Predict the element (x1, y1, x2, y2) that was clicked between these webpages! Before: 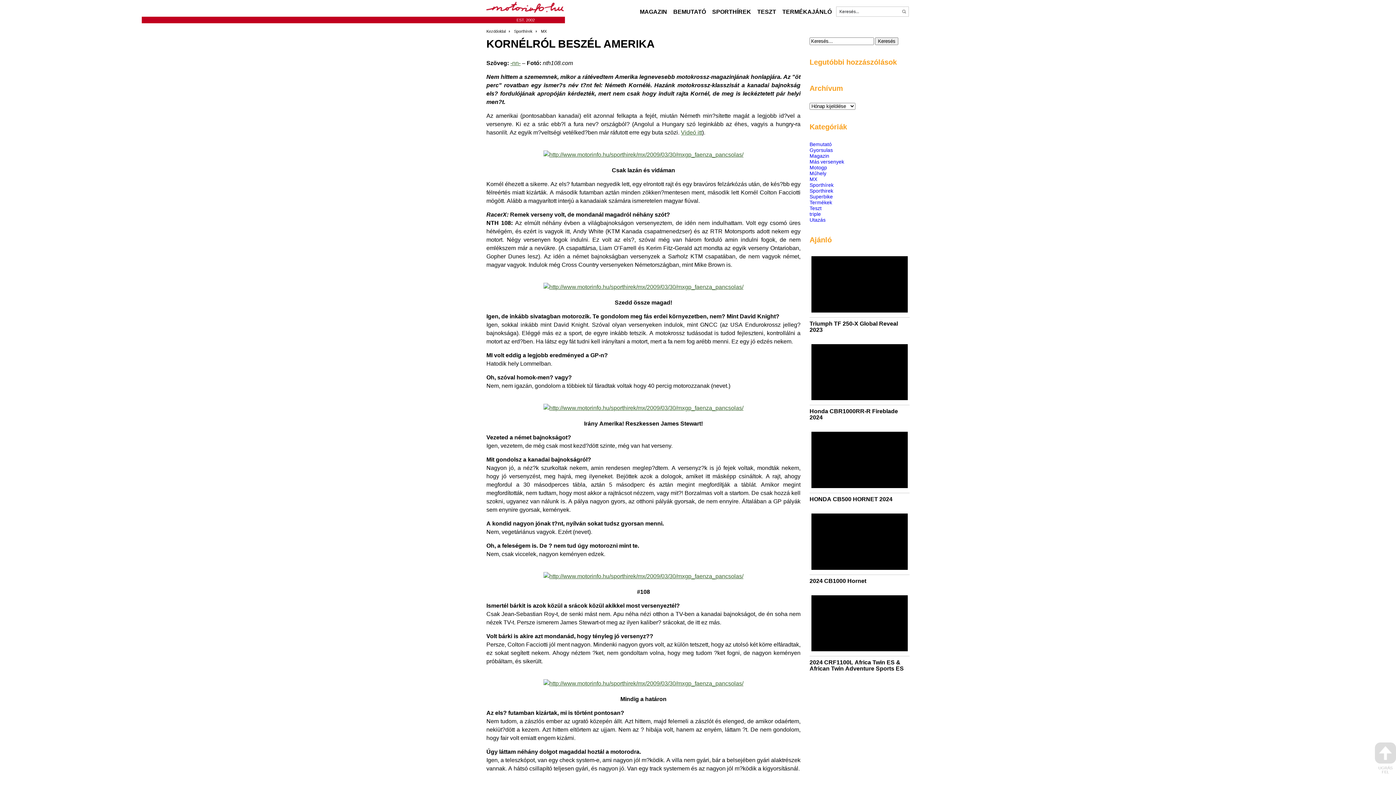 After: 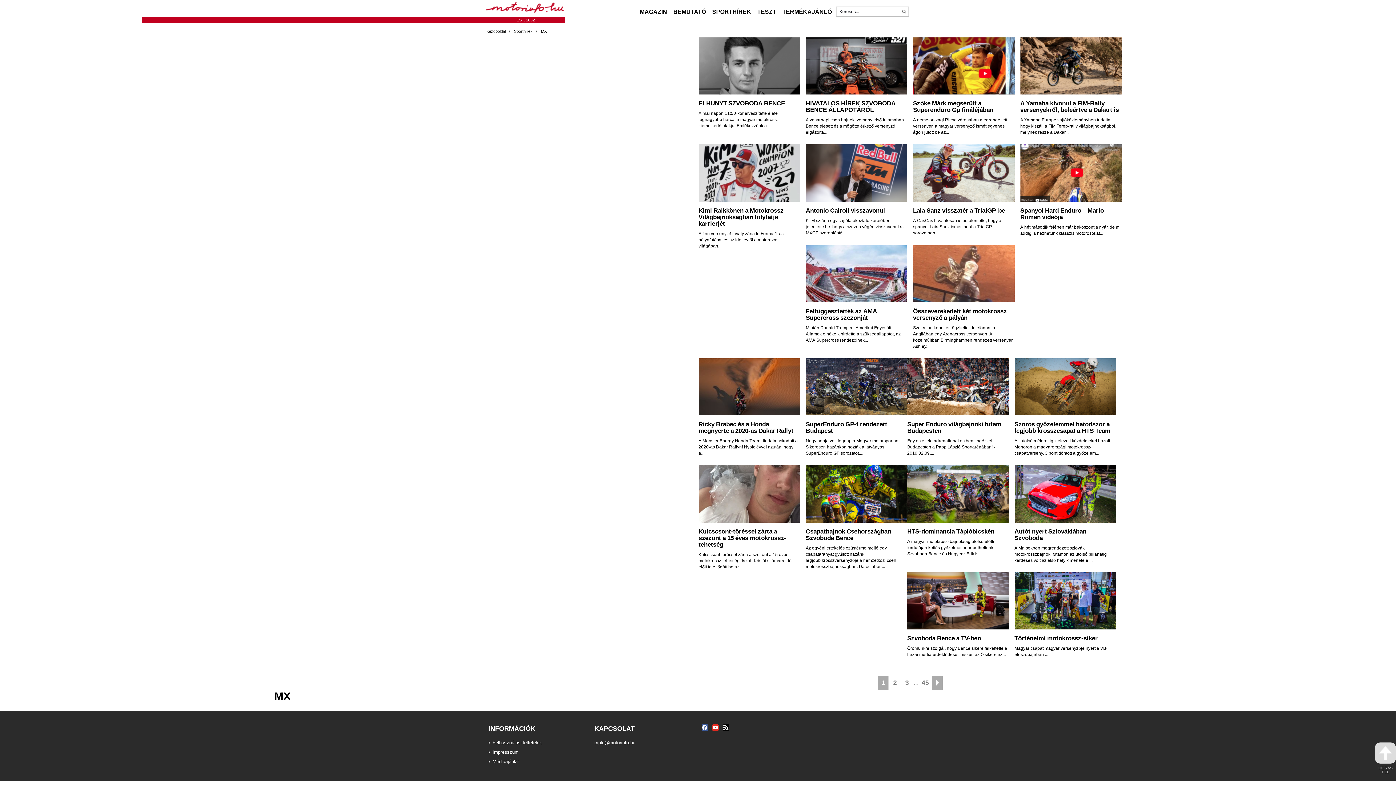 Action: label: MX bbox: (541, 28, 546, 34)